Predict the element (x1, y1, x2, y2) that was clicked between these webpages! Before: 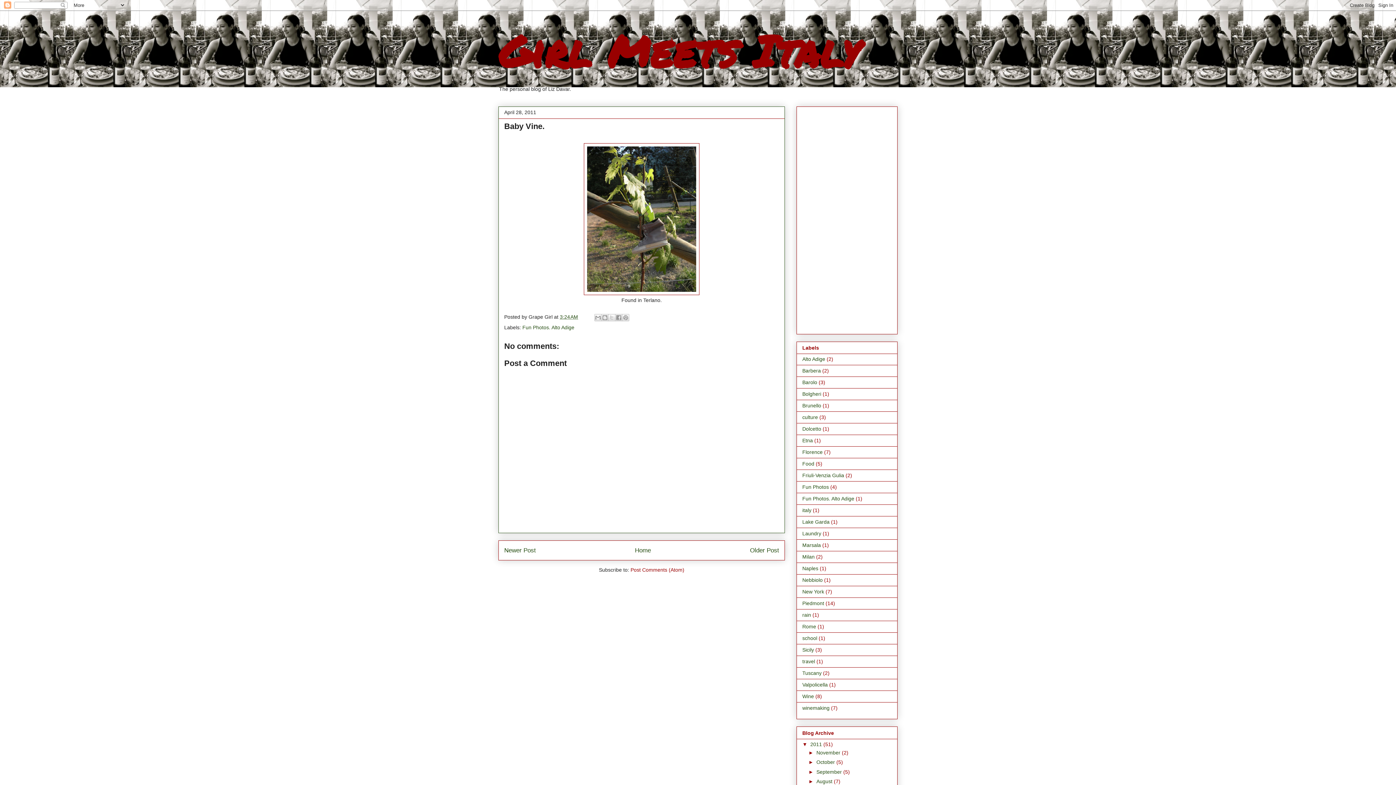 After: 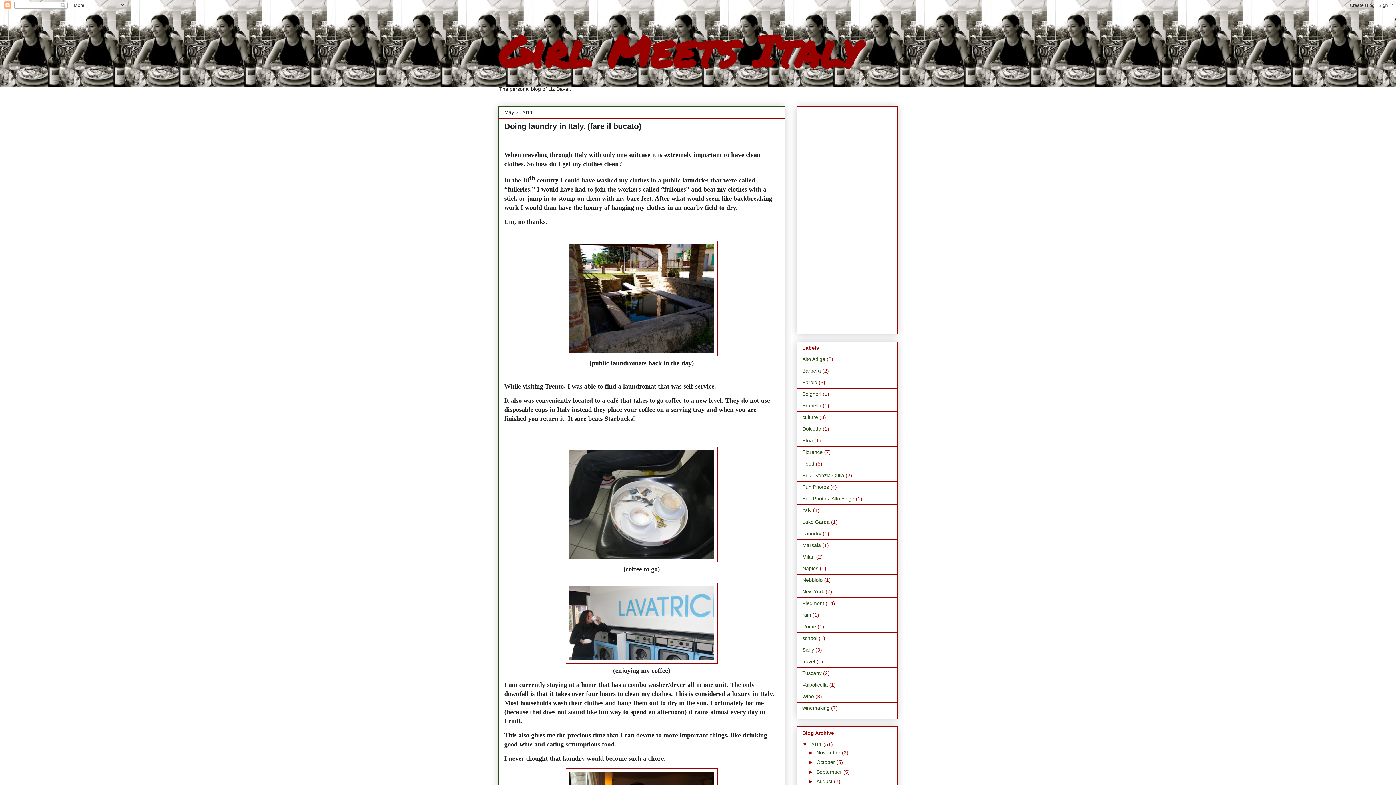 Action: bbox: (504, 547, 536, 554) label: Newer Post